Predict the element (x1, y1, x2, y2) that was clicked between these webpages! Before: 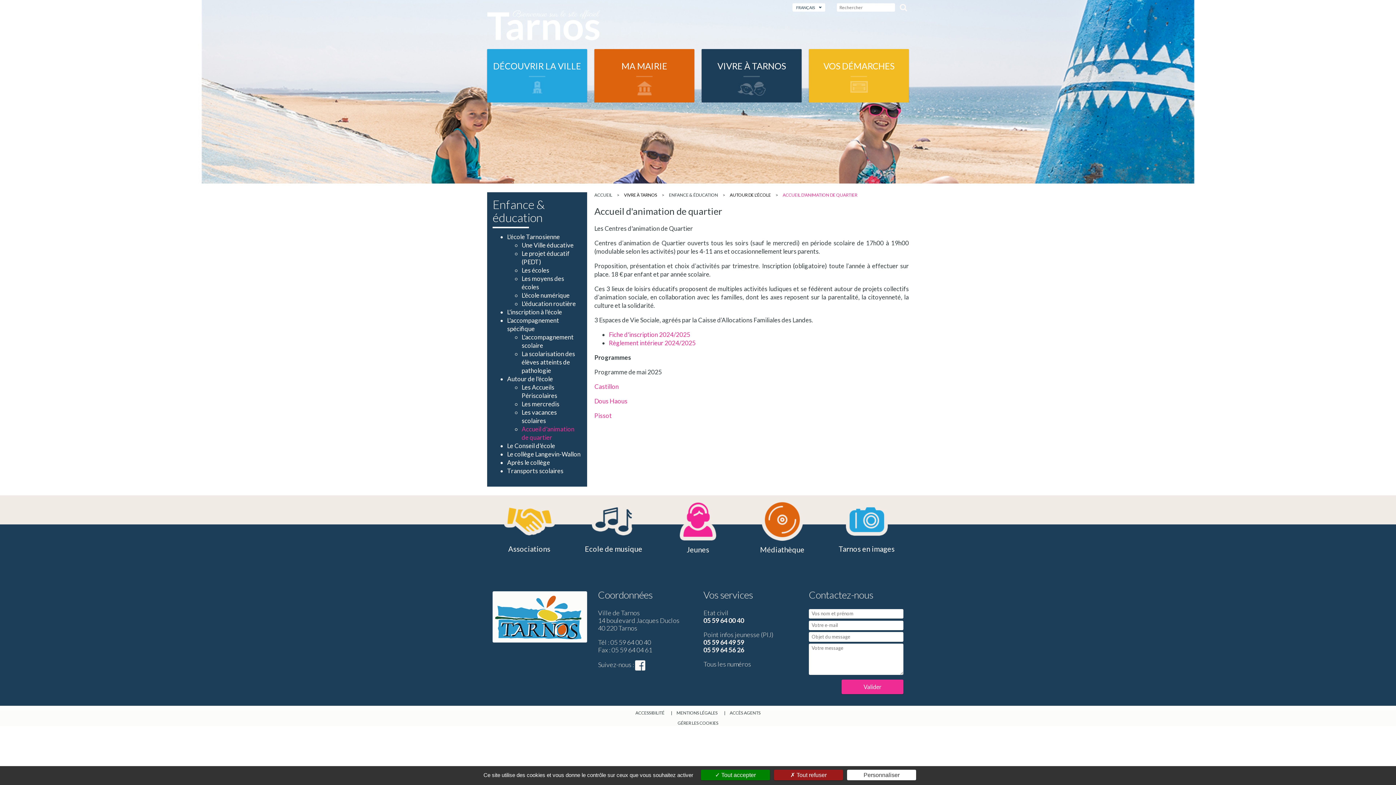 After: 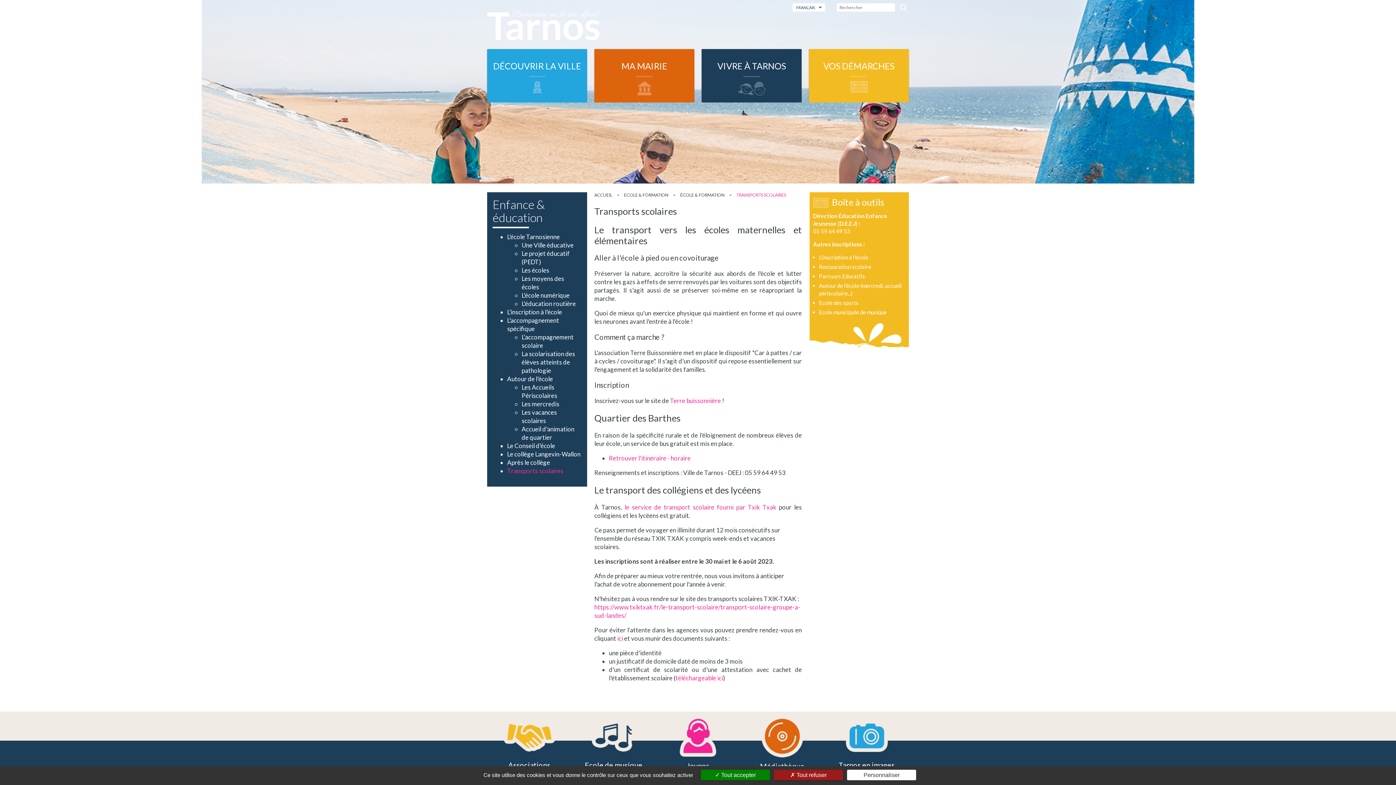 Action: bbox: (507, 467, 563, 474) label: Transports scolaires